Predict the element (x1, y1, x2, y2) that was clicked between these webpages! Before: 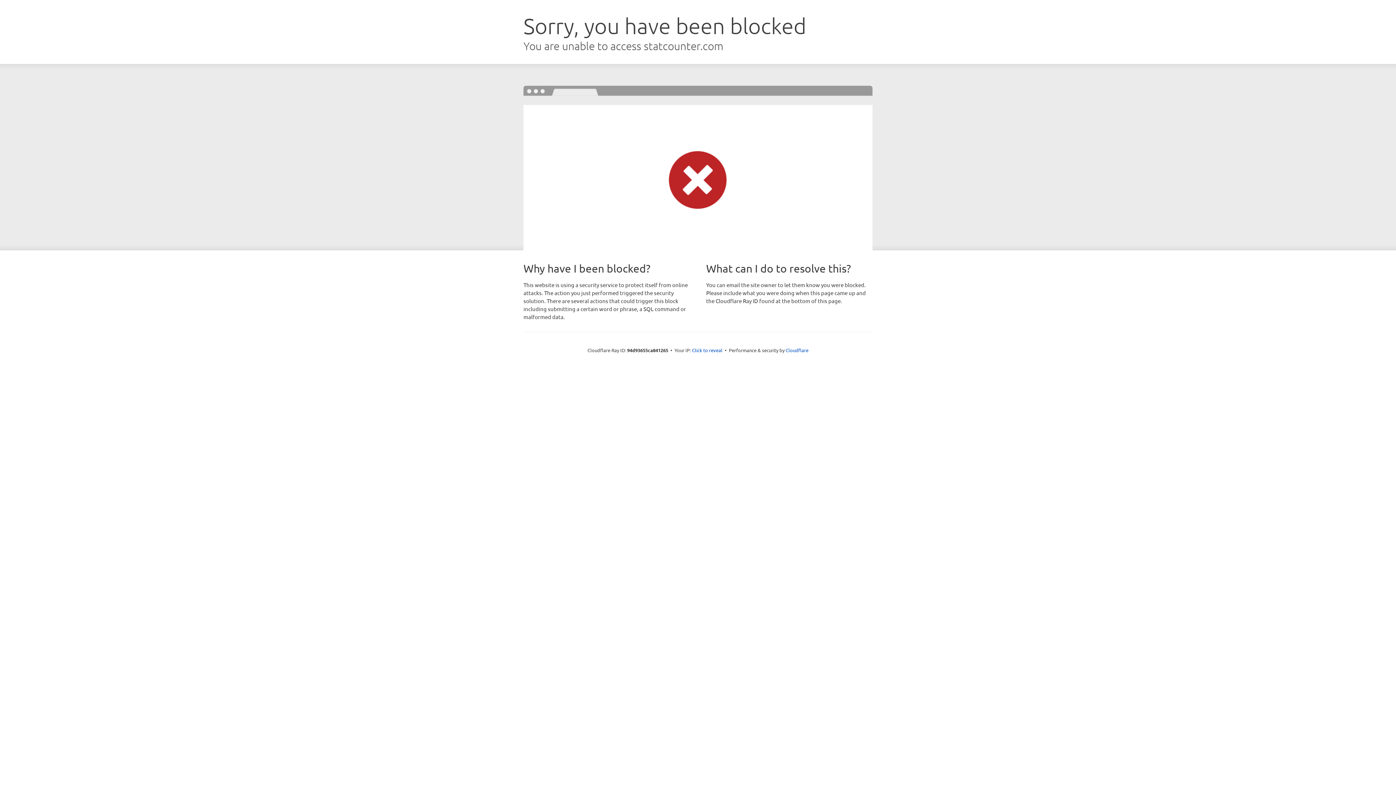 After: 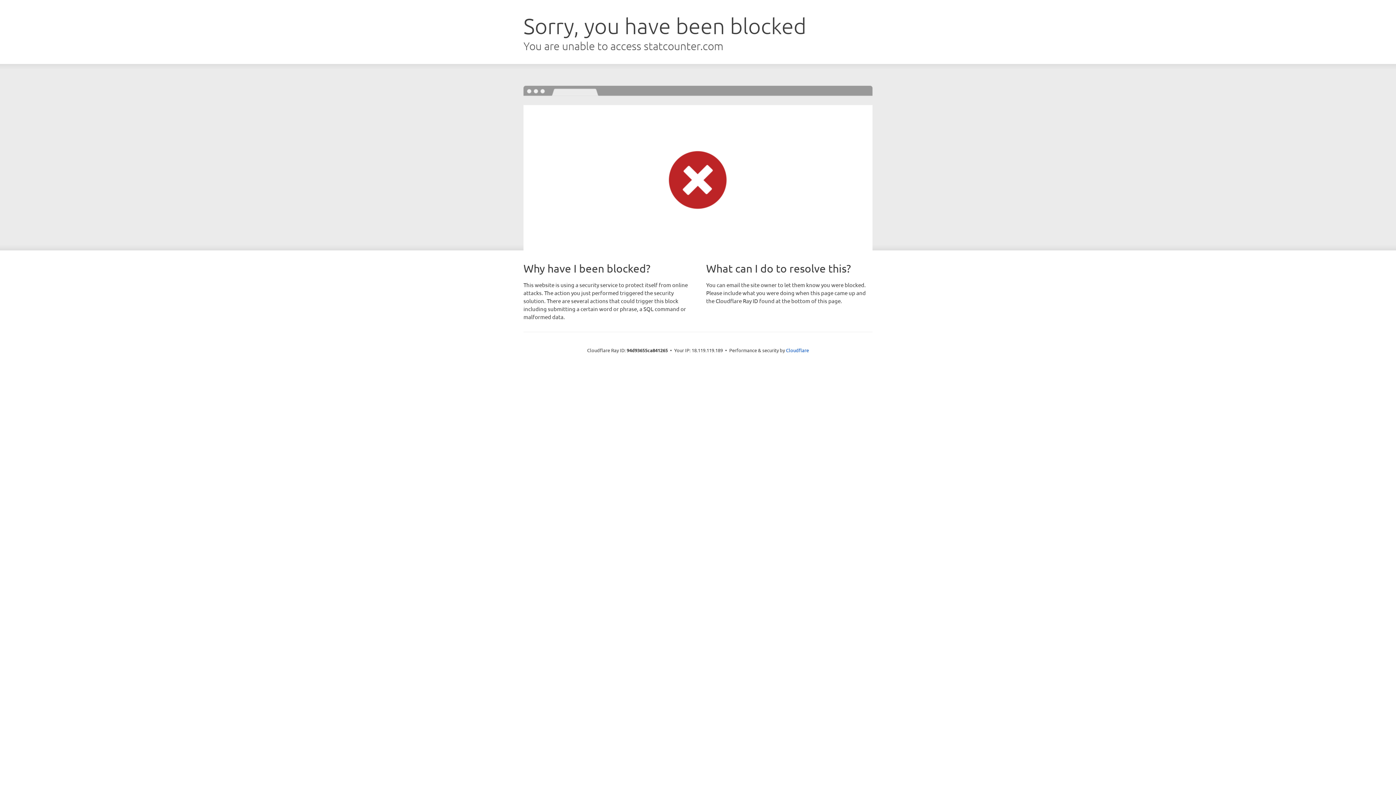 Action: label: Click to reveal bbox: (692, 346, 722, 353)